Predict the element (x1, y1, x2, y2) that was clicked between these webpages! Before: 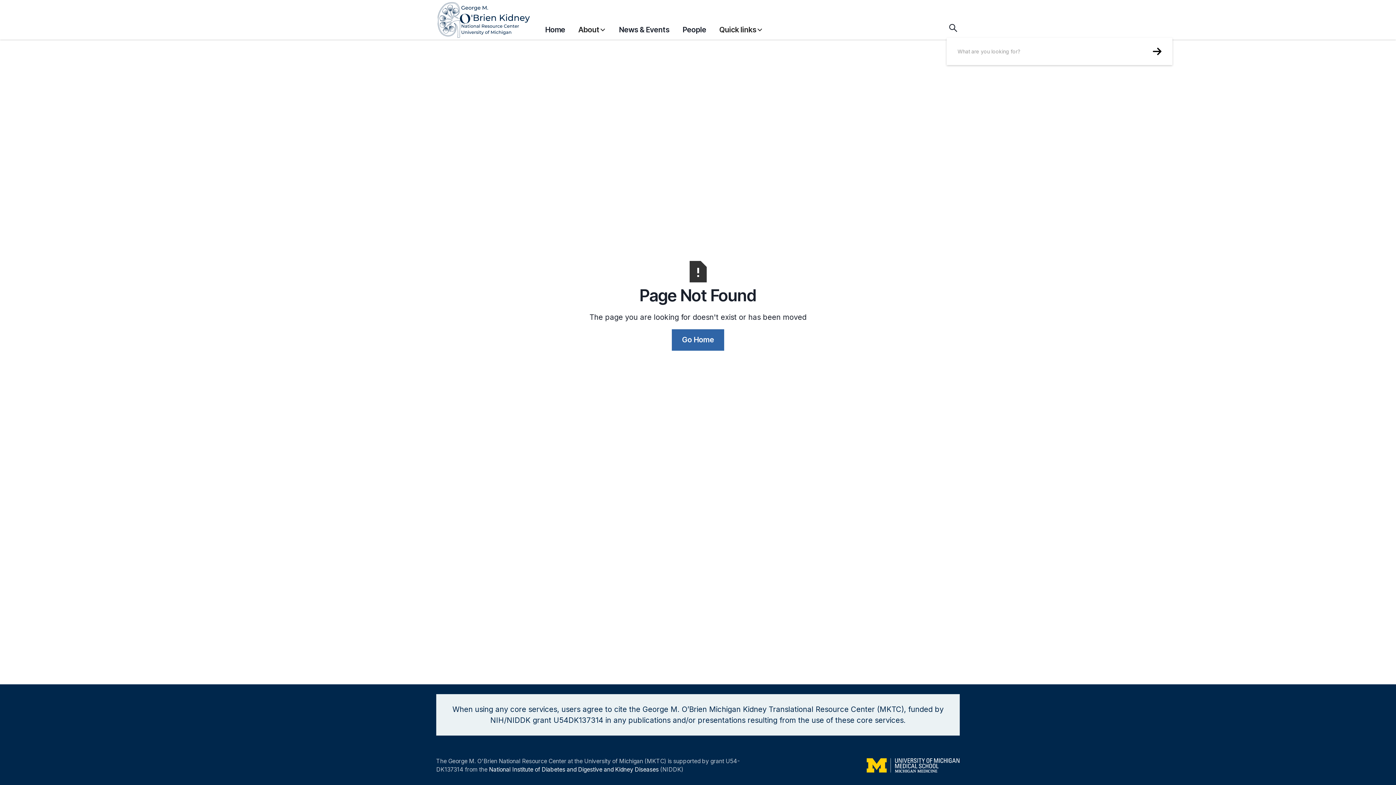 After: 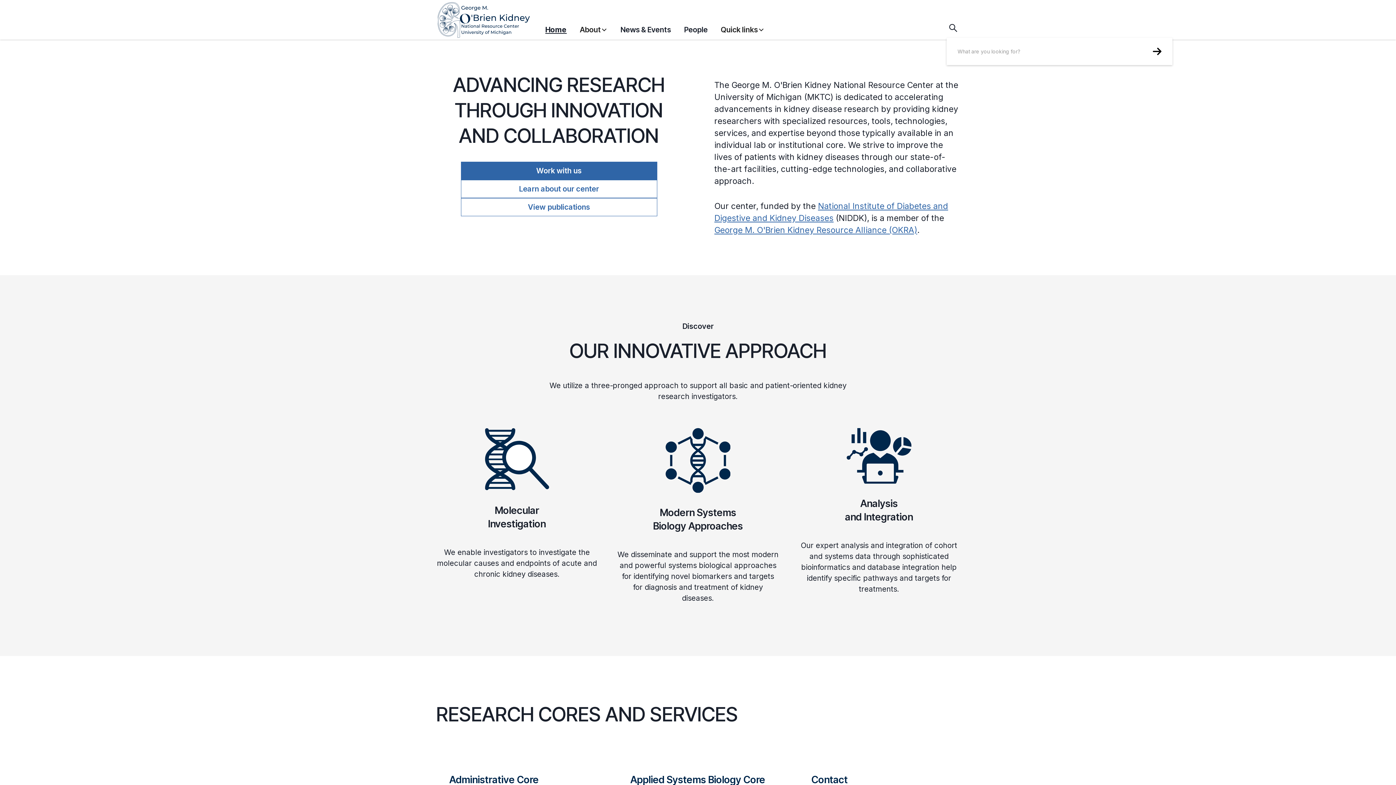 Action: bbox: (672, 329, 724, 350) label: Go Home